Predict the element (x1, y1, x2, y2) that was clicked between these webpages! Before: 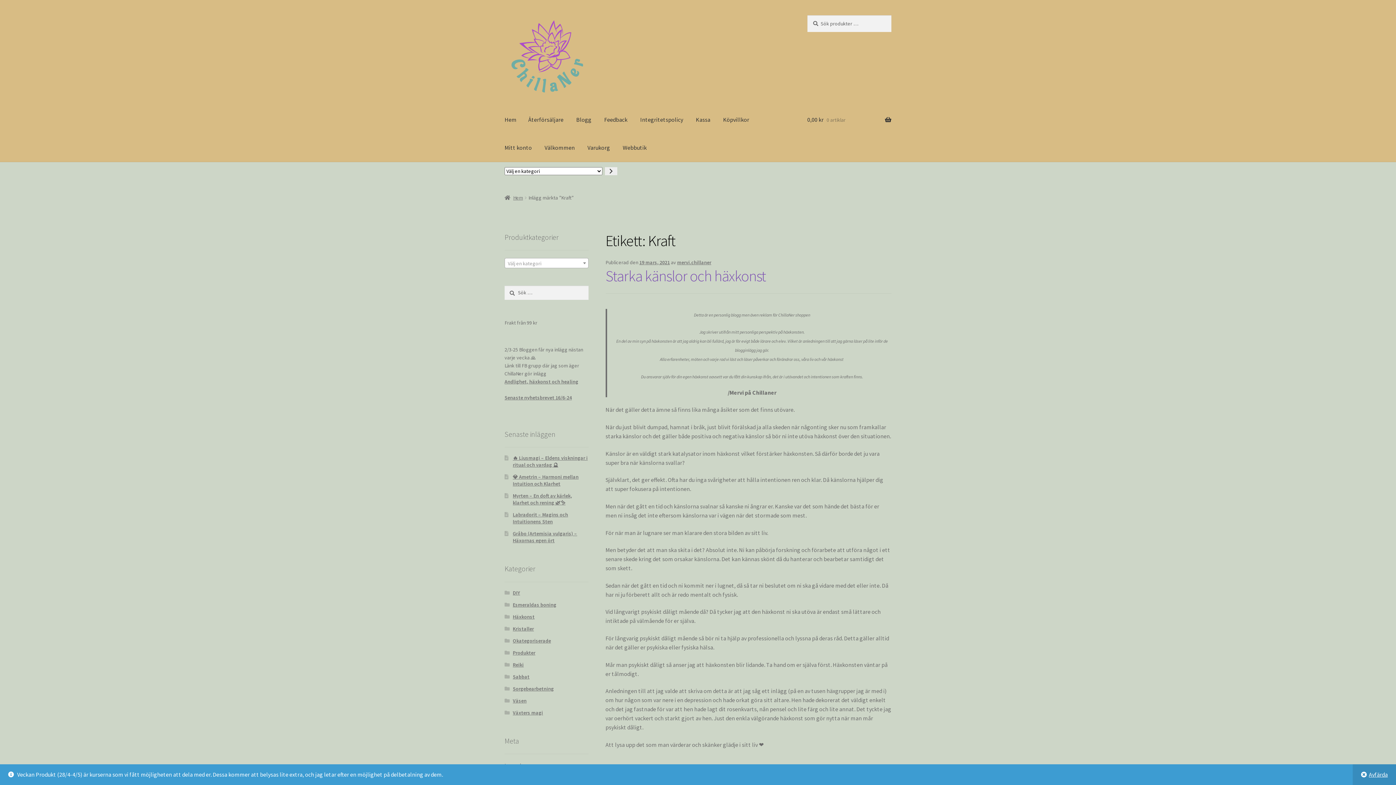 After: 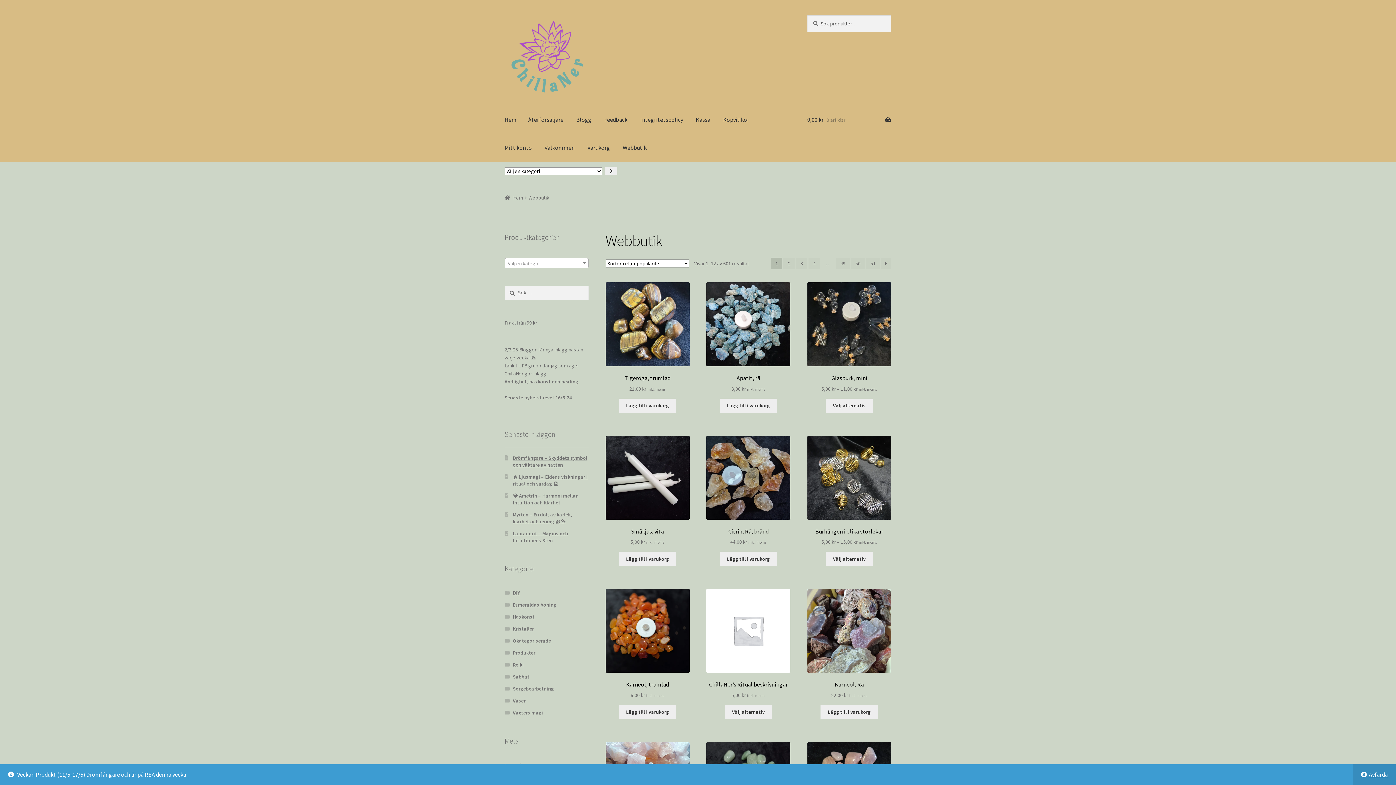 Action: label: Webbutik bbox: (617, 133, 652, 161)